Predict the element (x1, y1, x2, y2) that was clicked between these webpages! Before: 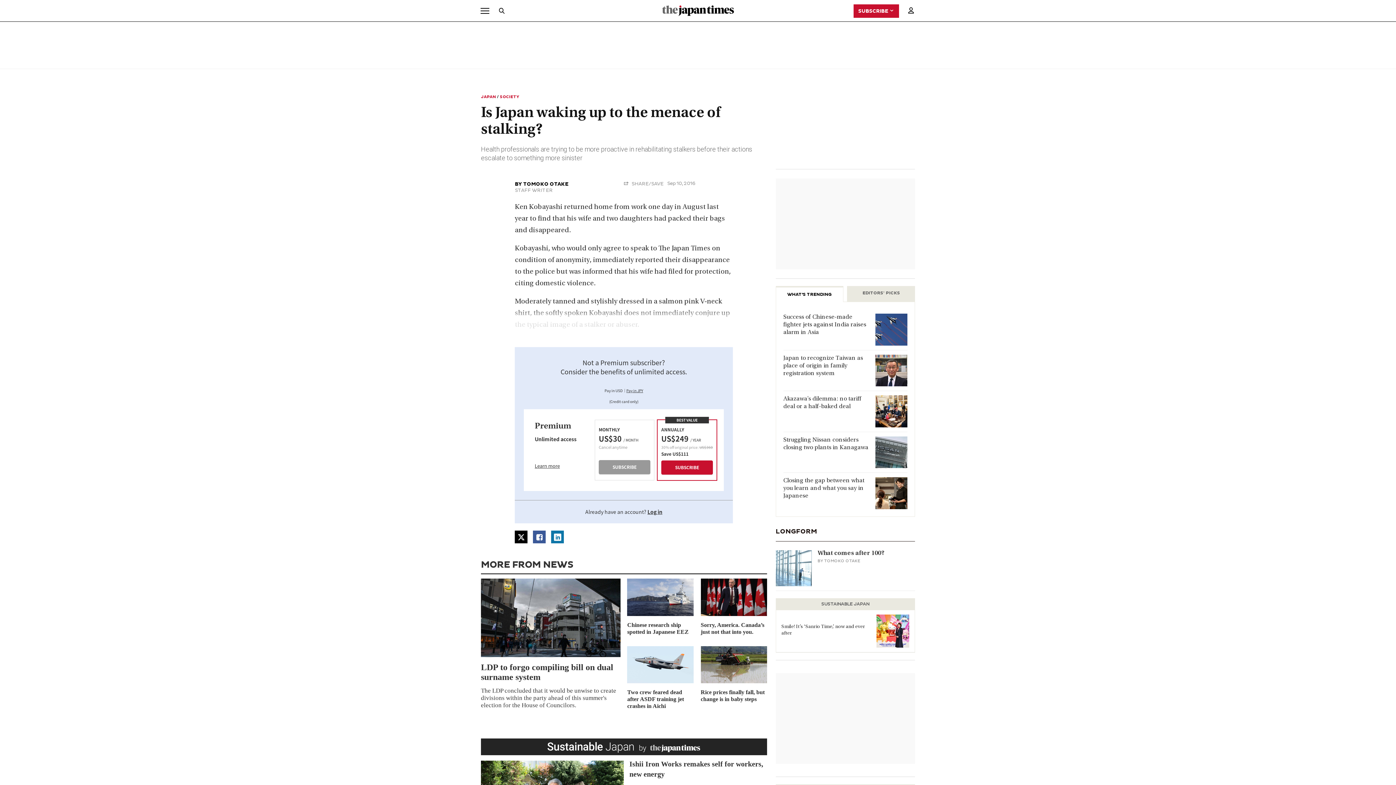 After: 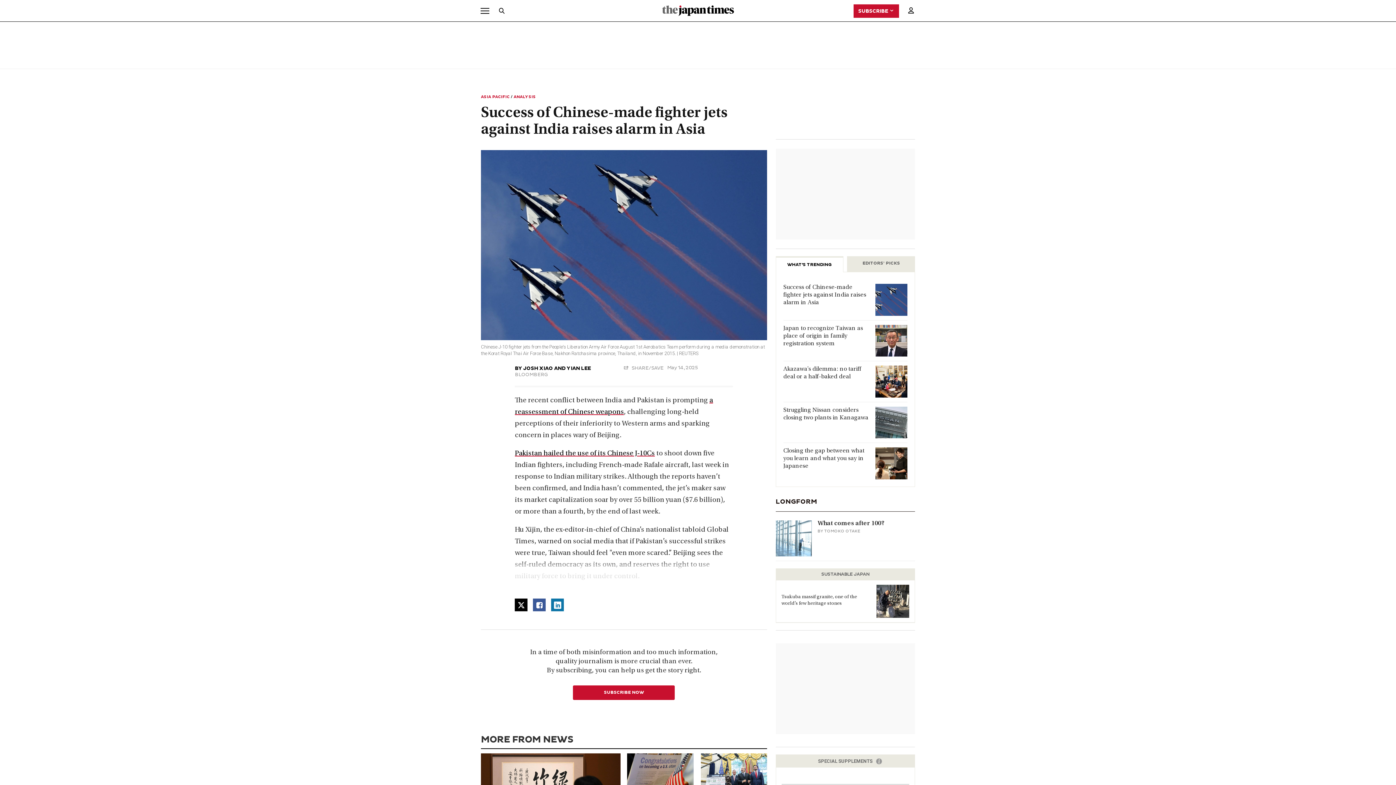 Action: label: Success of Chinese-made fighter jets against India raises alarm in Asia bbox: (783, 313, 869, 336)